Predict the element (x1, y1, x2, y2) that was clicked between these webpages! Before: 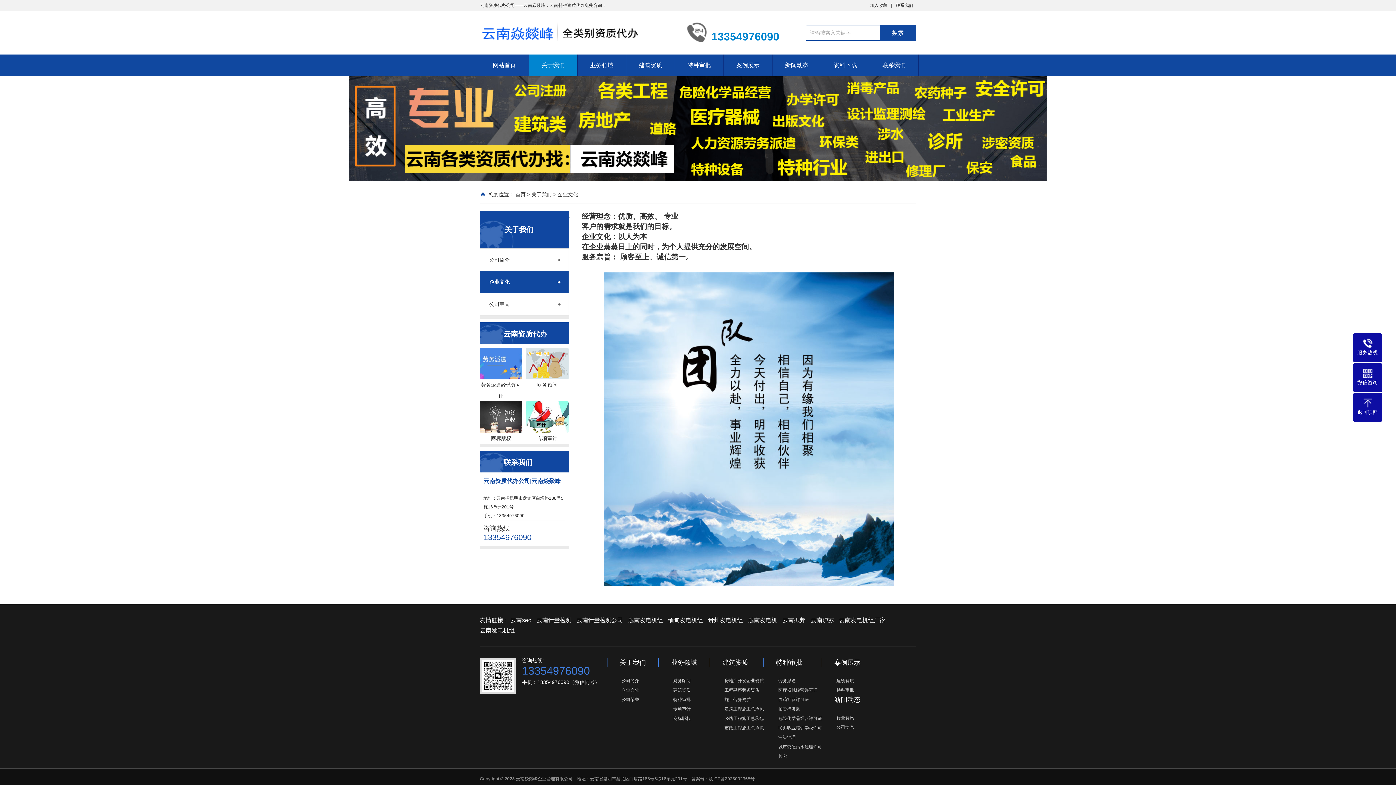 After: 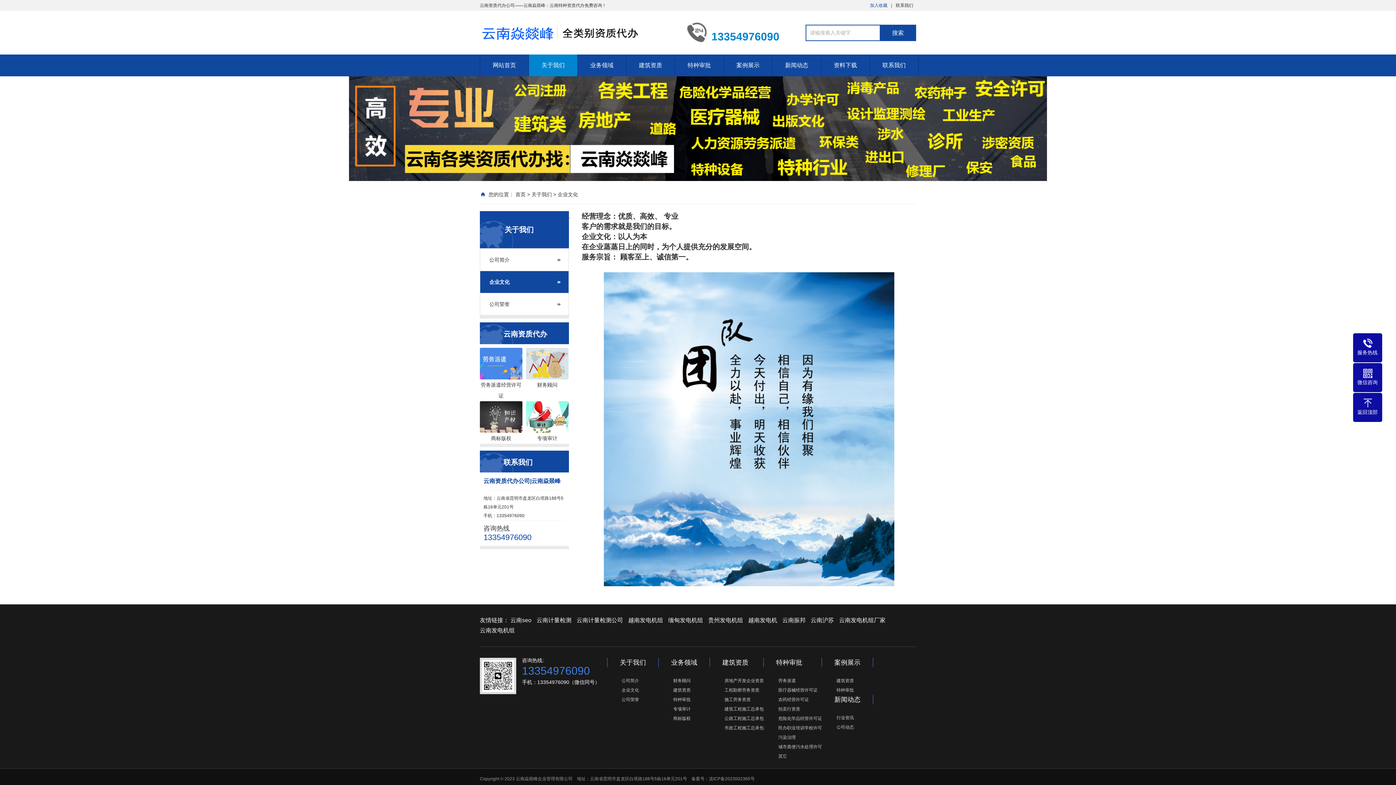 Action: bbox: (870, 2, 887, 8) label: 加入收藏